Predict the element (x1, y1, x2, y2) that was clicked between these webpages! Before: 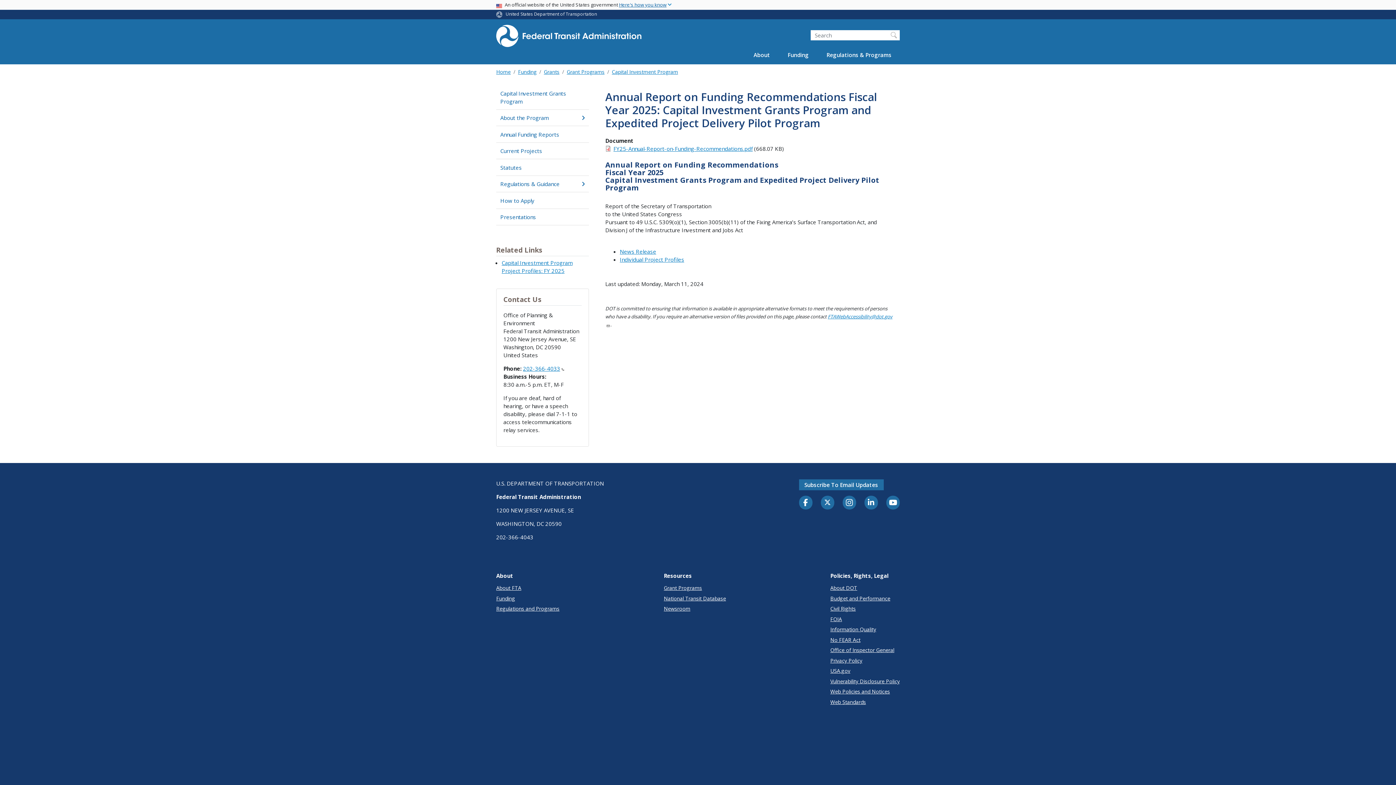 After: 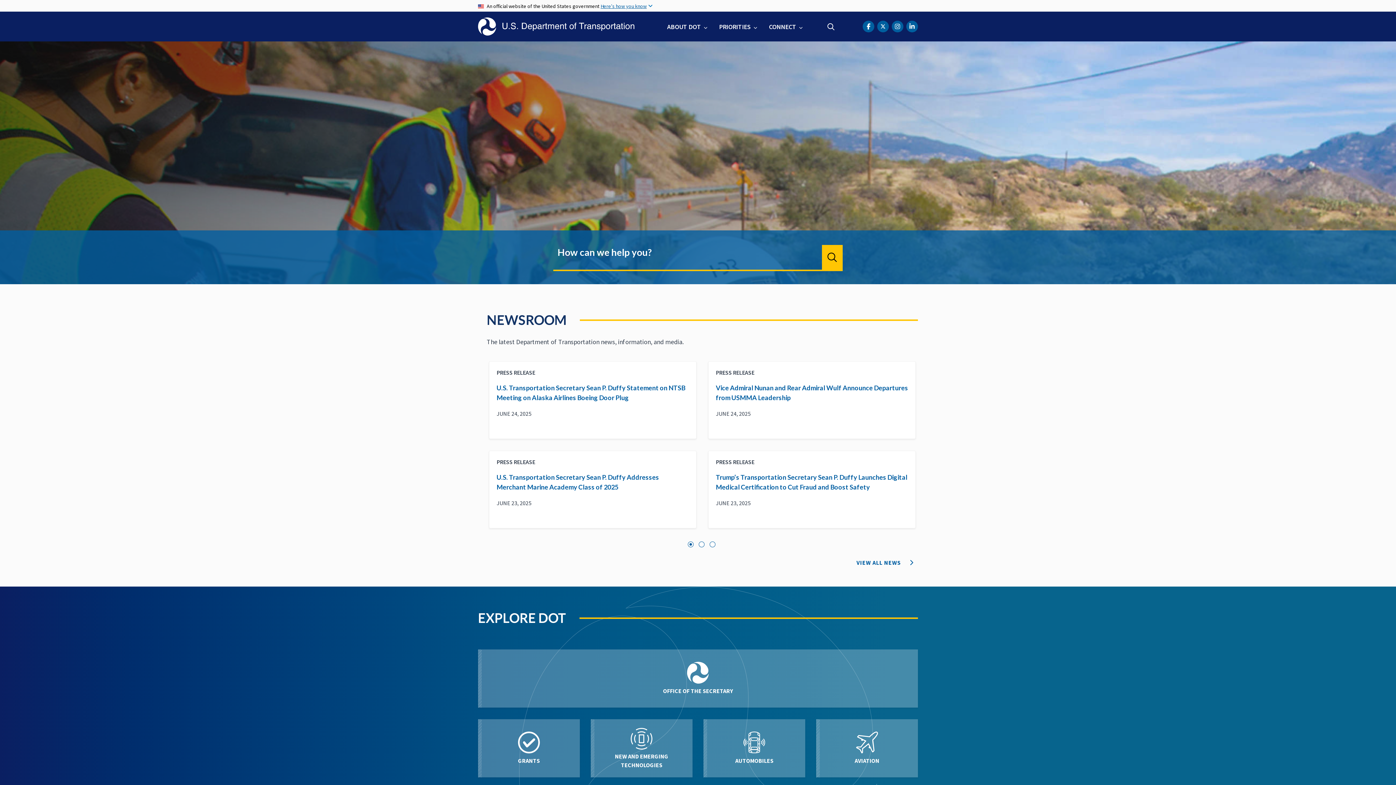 Action: bbox: (505, 11, 597, 17) label: United States Department of Transportation